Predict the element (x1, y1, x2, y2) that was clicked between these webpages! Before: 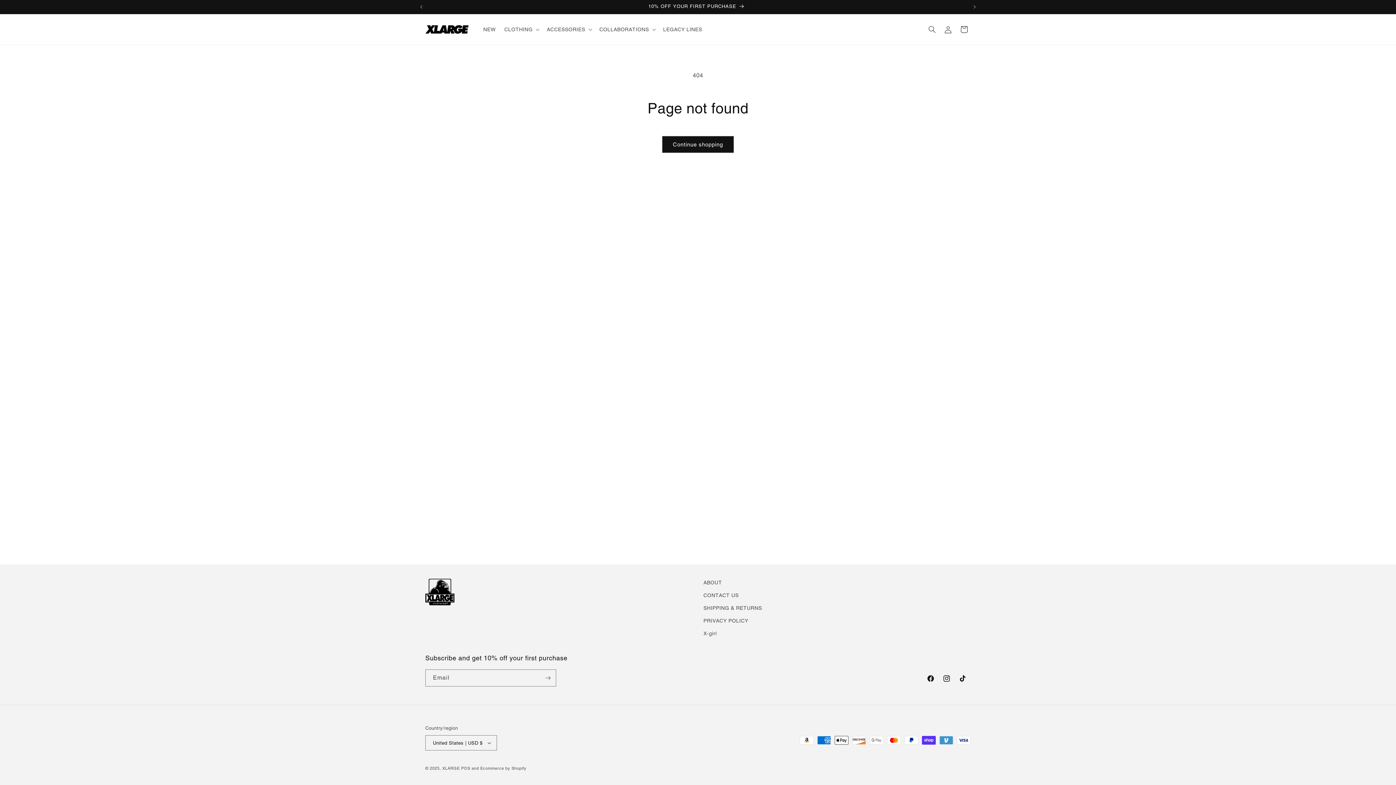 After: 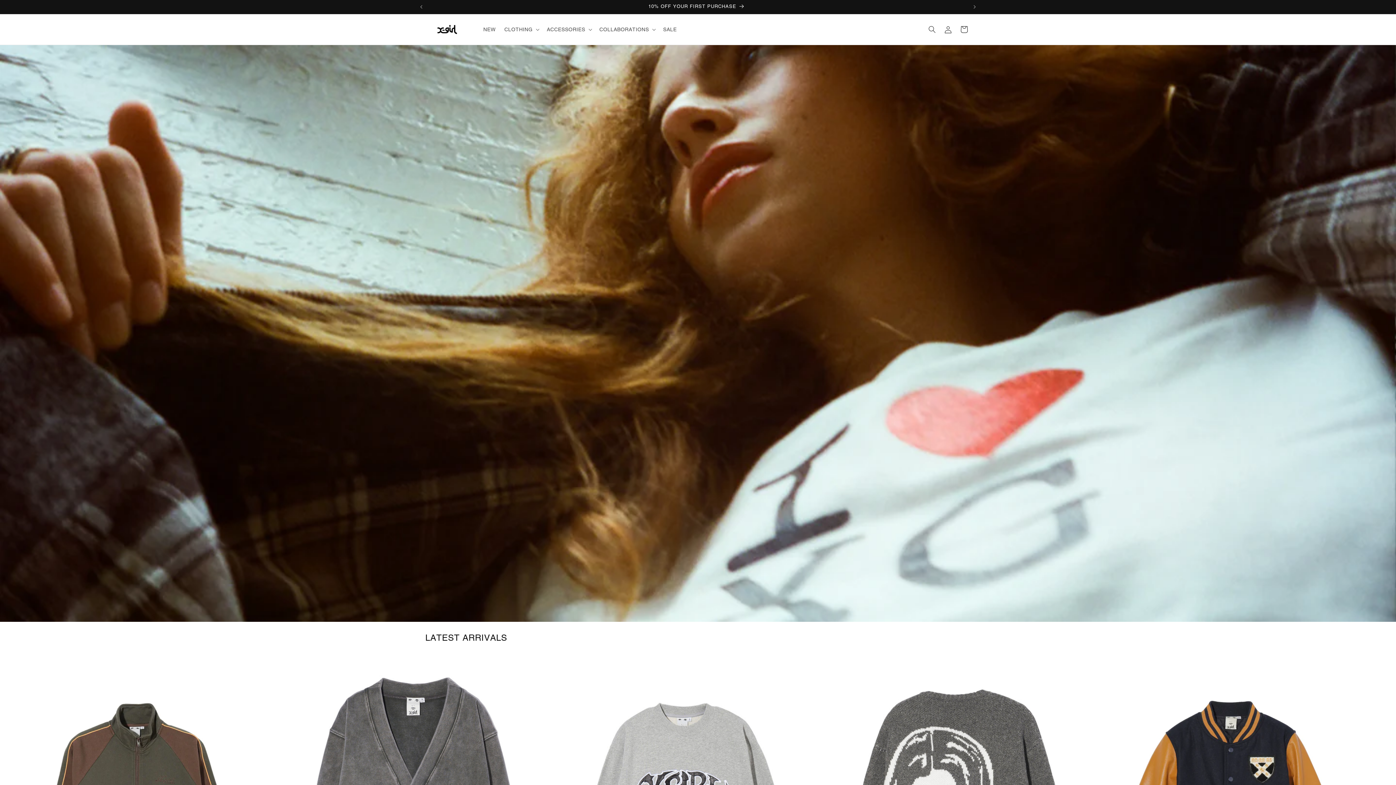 Action: bbox: (703, 627, 716, 640) label: X-girl